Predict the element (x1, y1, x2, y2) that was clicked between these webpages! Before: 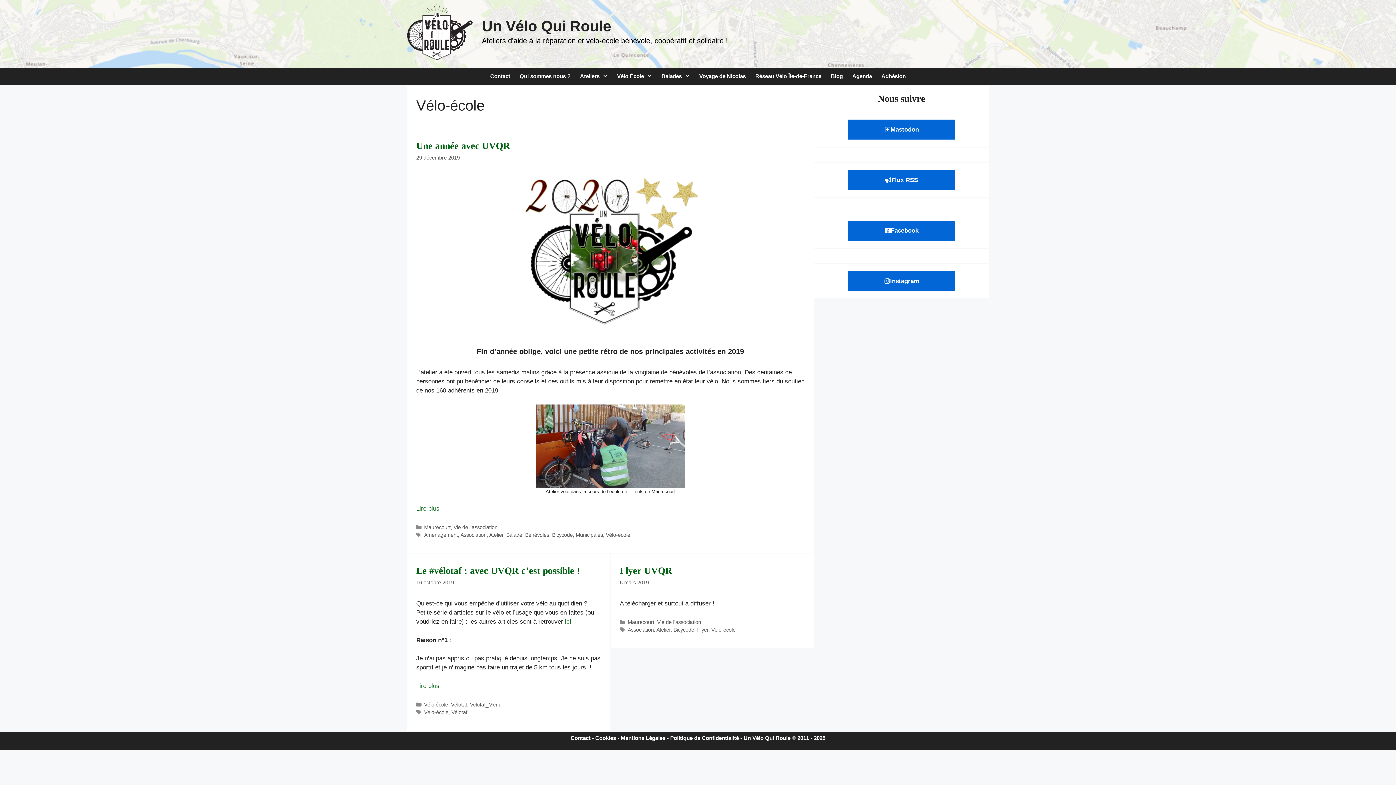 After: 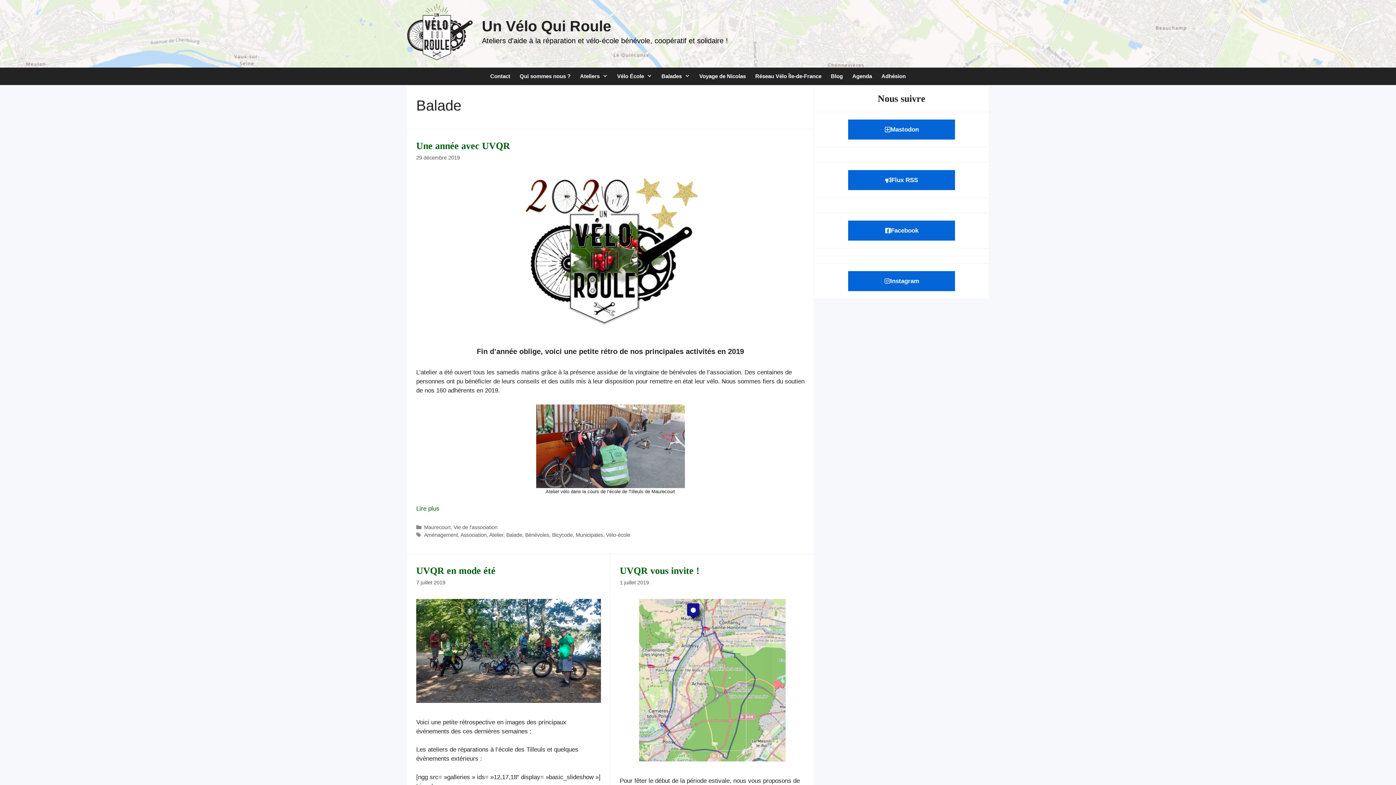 Action: bbox: (506, 532, 522, 538) label: Balade